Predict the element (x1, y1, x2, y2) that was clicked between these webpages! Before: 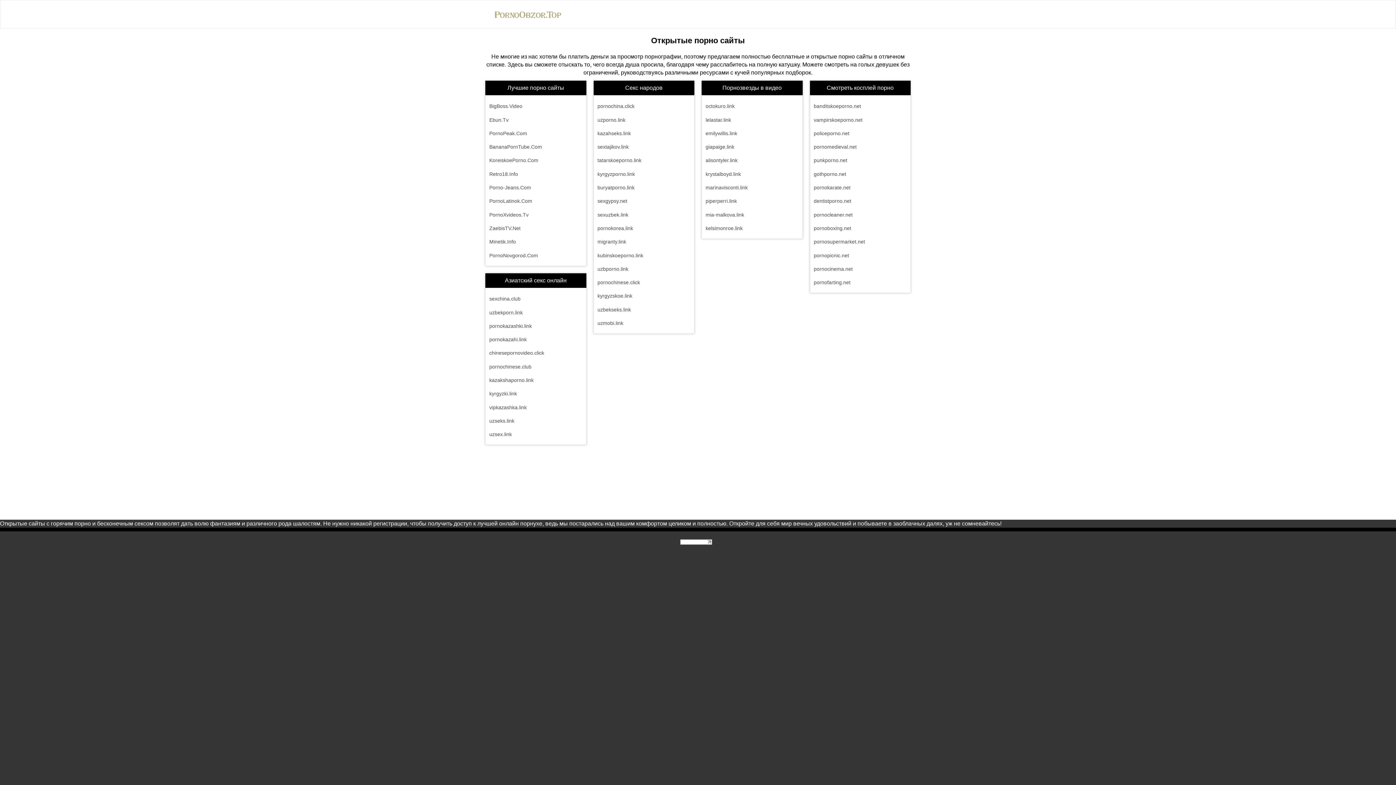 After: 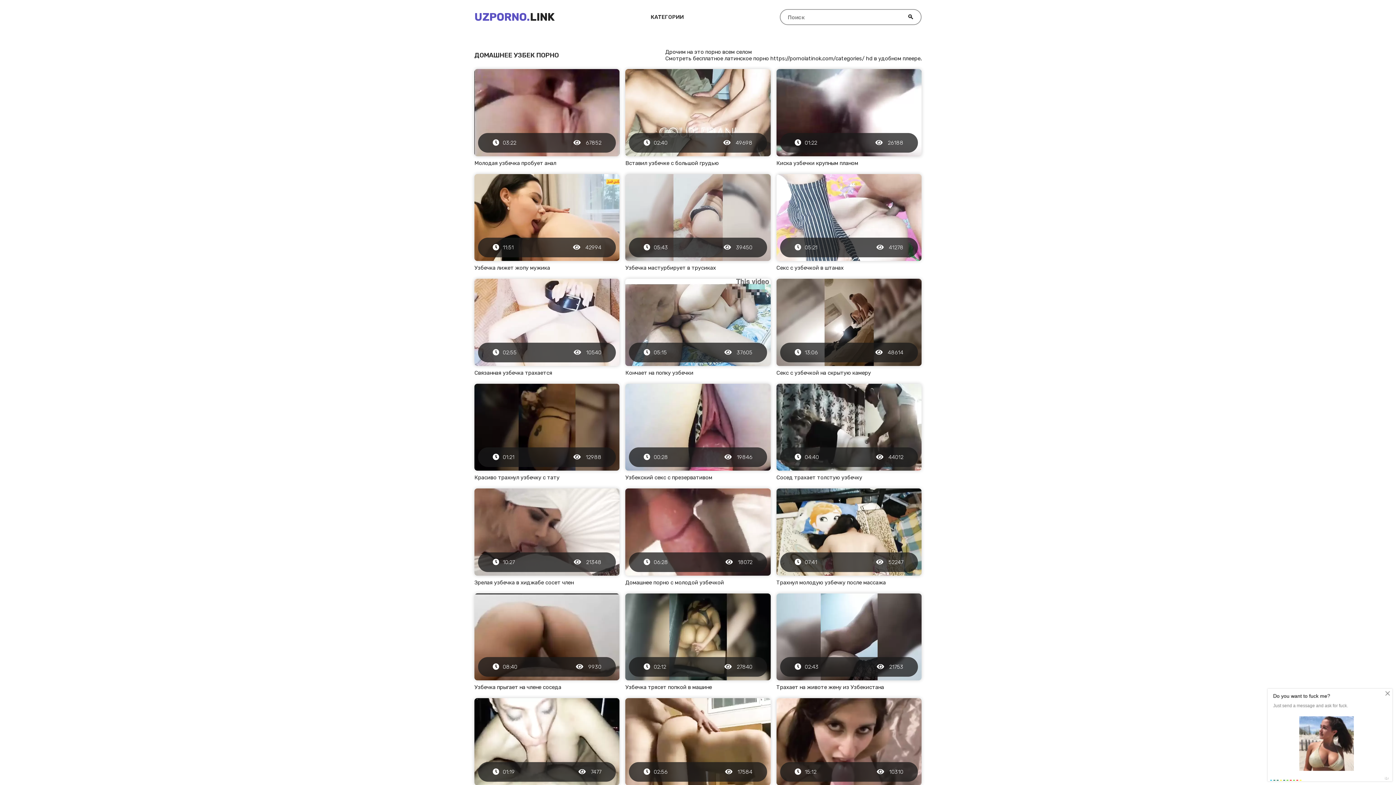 Action: label: uzporno.link bbox: (597, 112, 690, 126)